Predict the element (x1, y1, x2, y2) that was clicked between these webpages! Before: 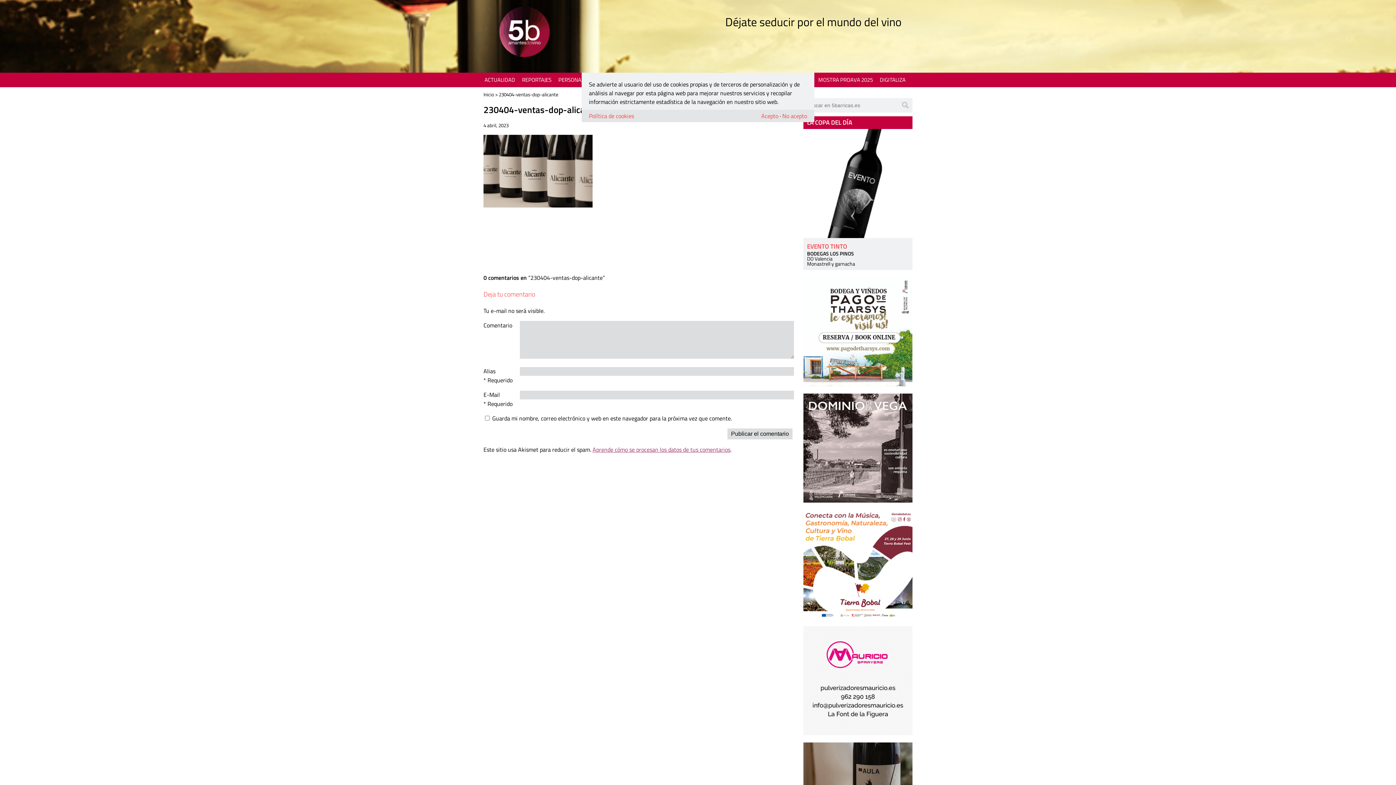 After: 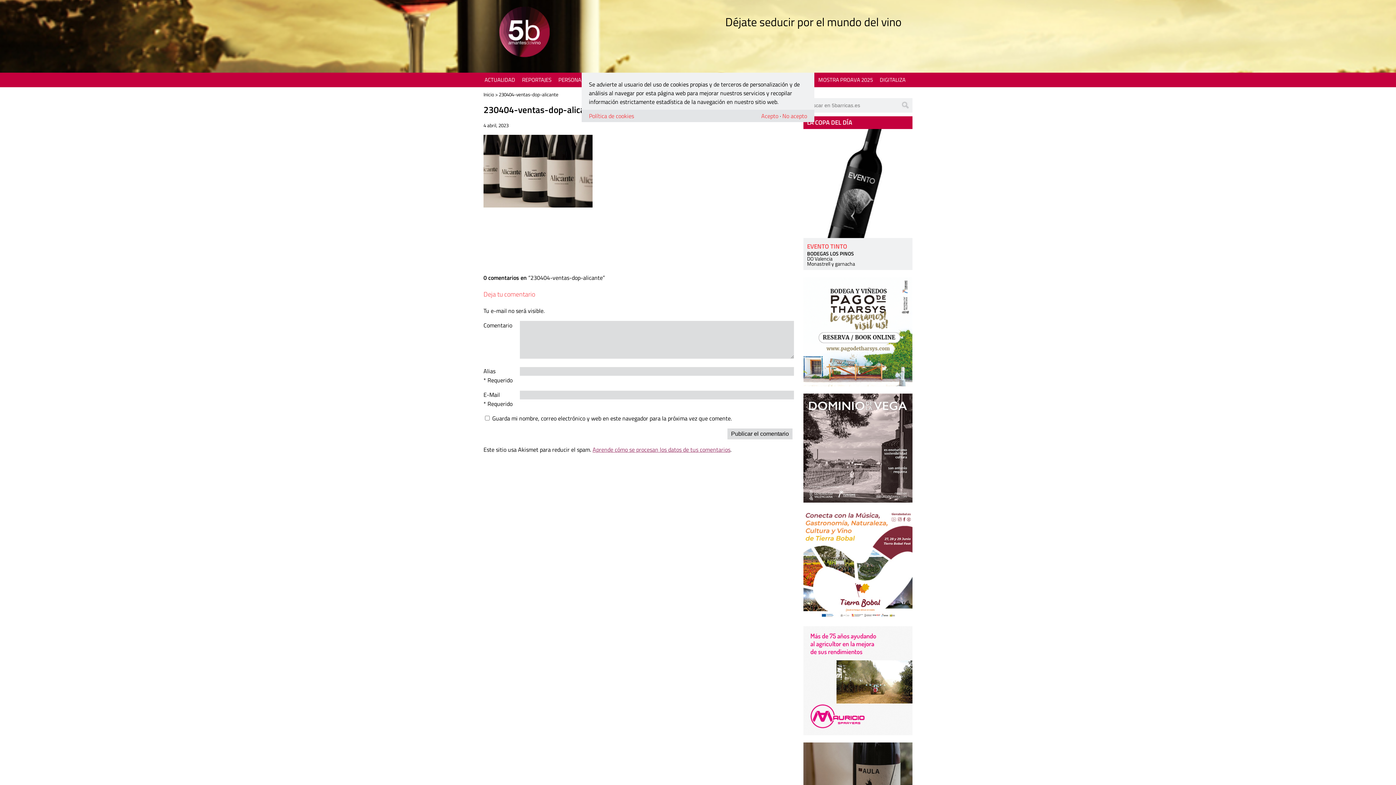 Action: bbox: (803, 277, 912, 386)